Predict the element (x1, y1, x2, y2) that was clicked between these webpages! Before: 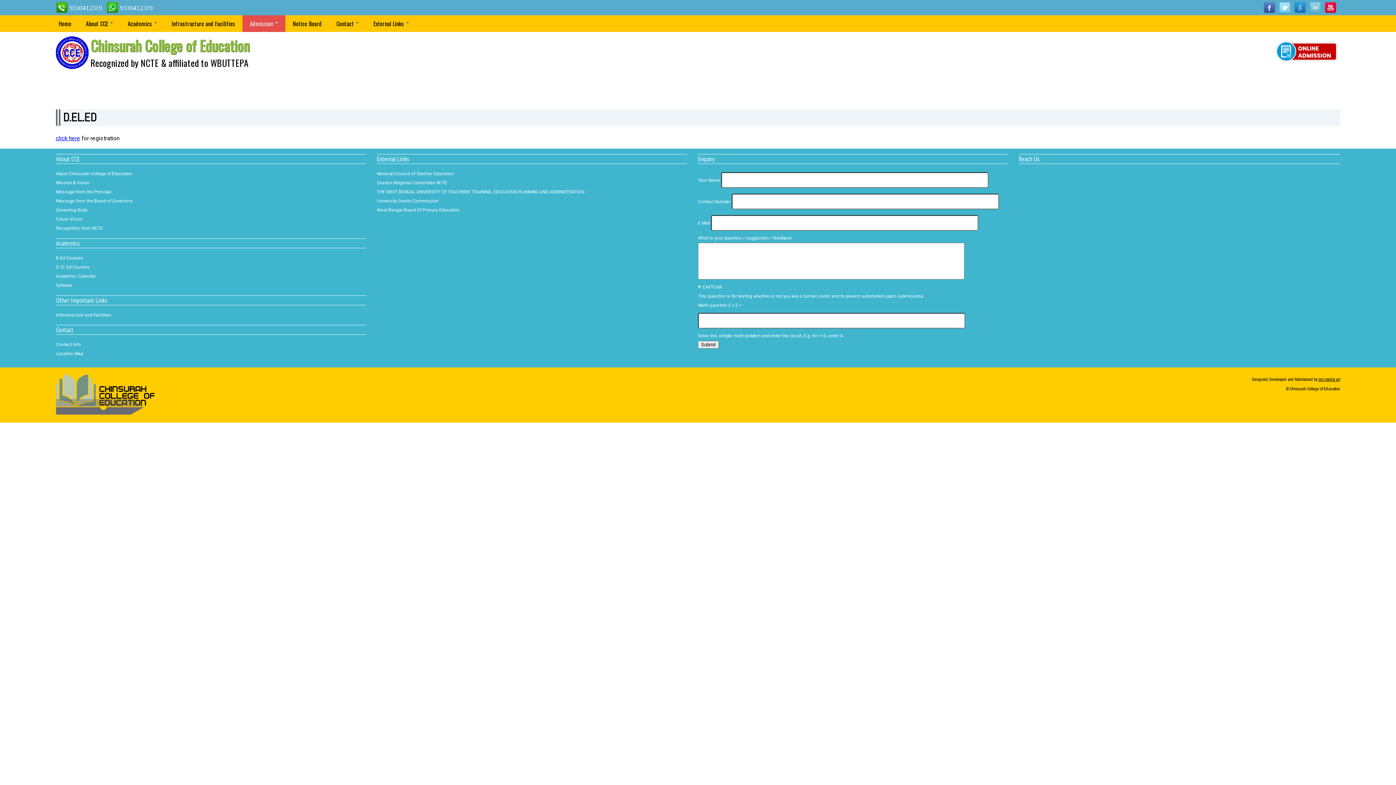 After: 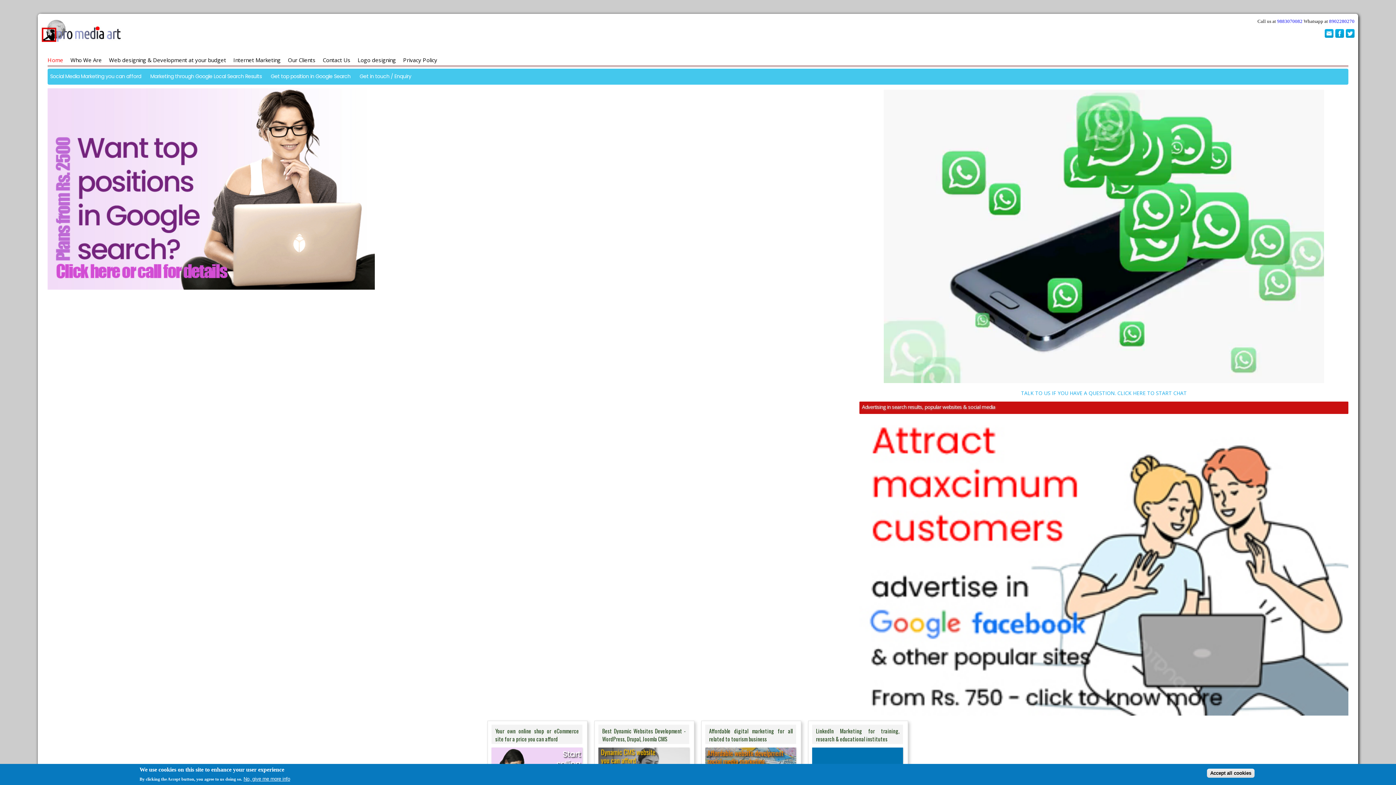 Action: bbox: (1318, 377, 1340, 382) label: pro media art